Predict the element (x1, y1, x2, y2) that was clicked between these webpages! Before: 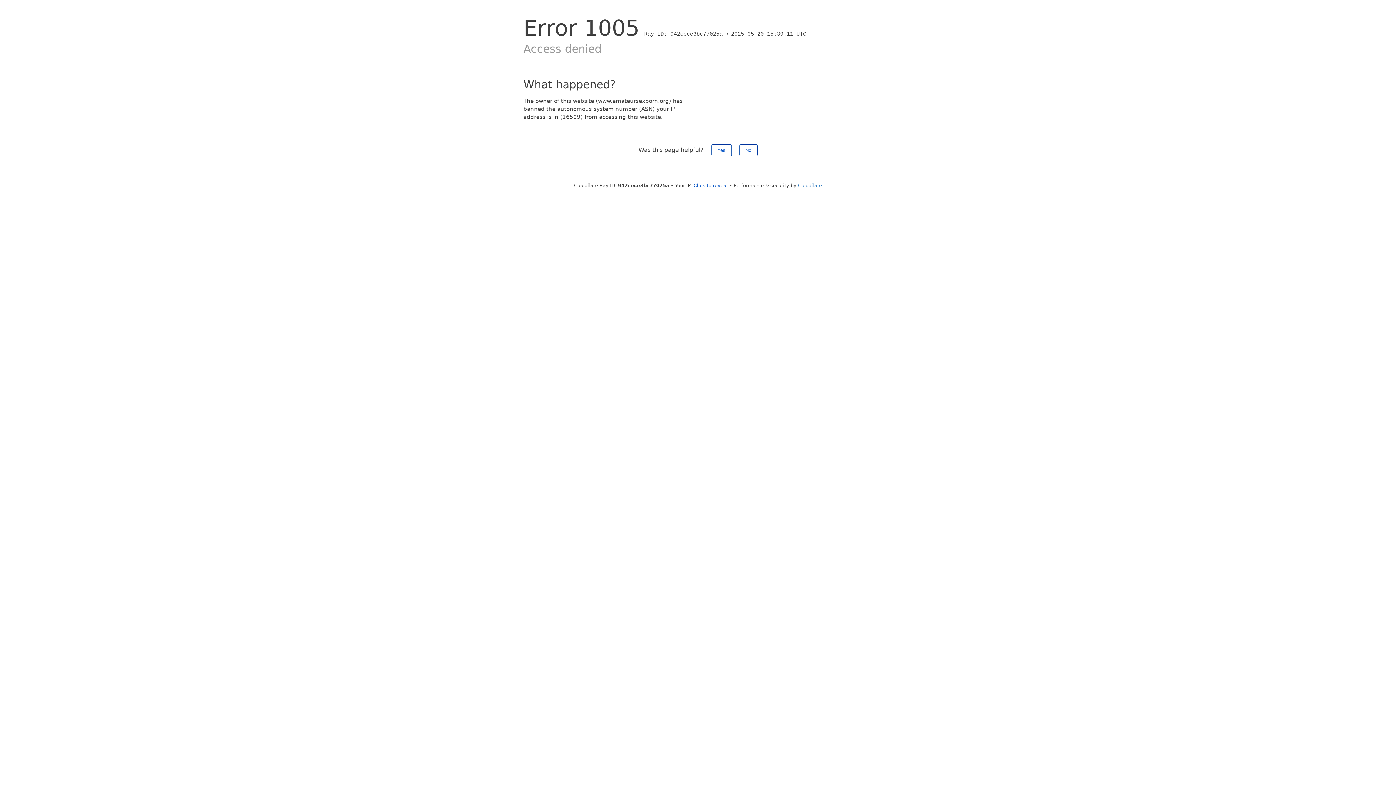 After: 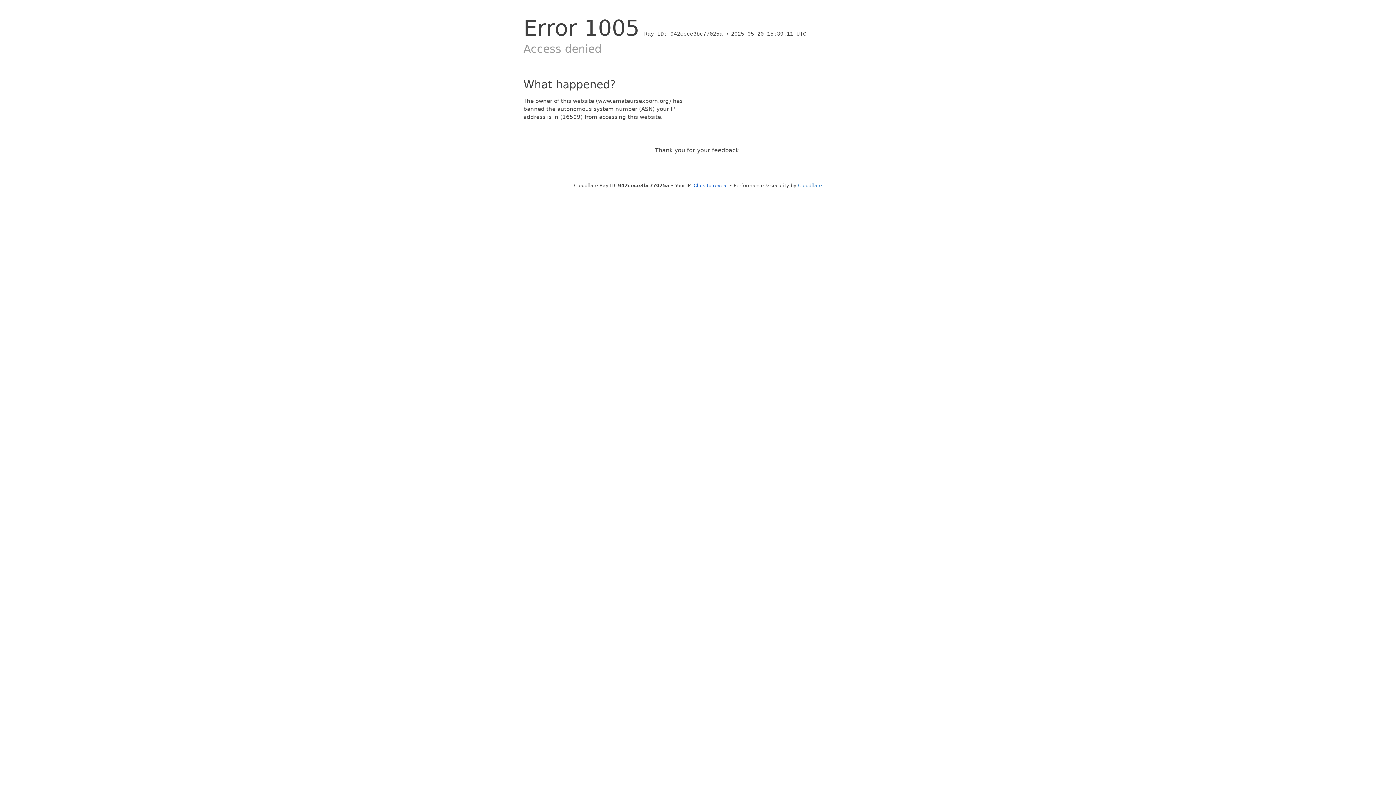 Action: label: Yes bbox: (711, 144, 731, 156)